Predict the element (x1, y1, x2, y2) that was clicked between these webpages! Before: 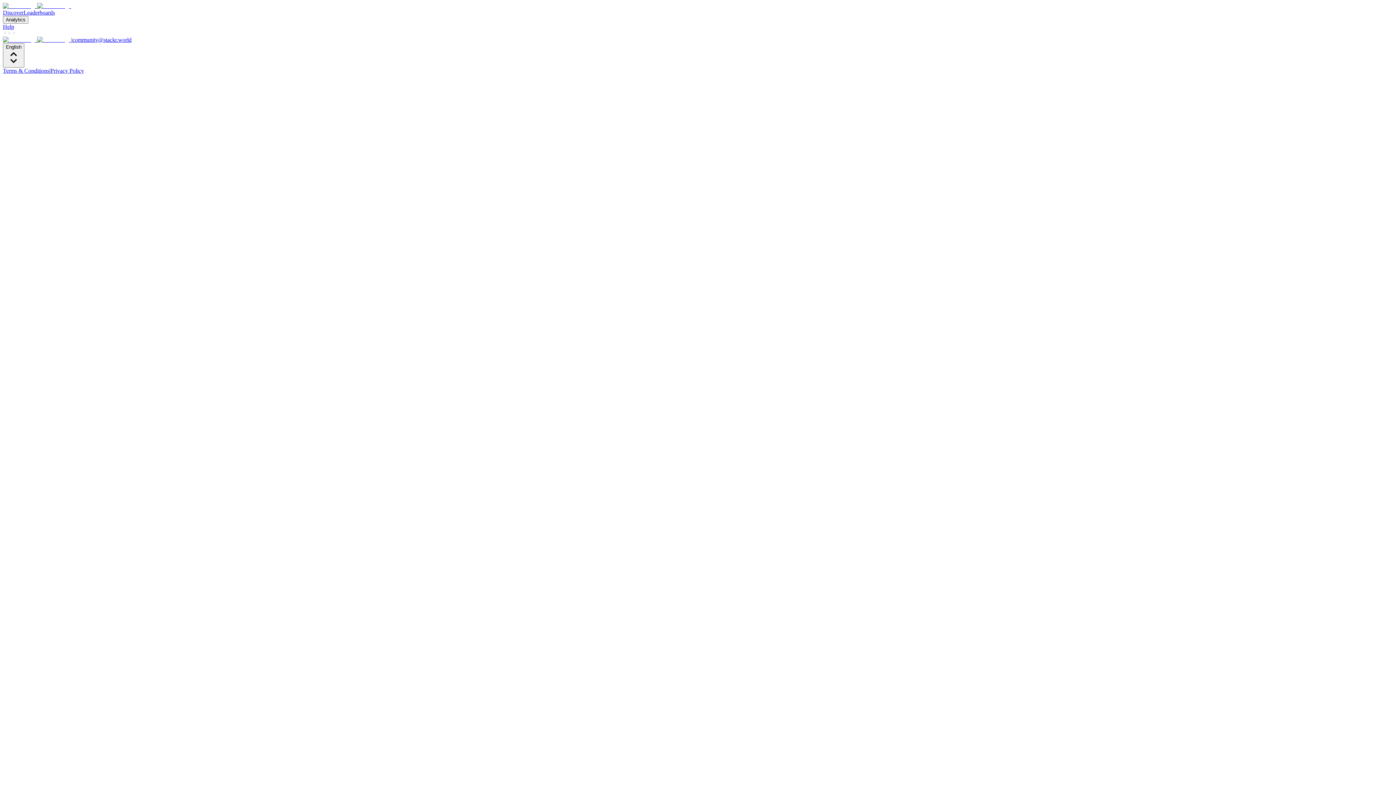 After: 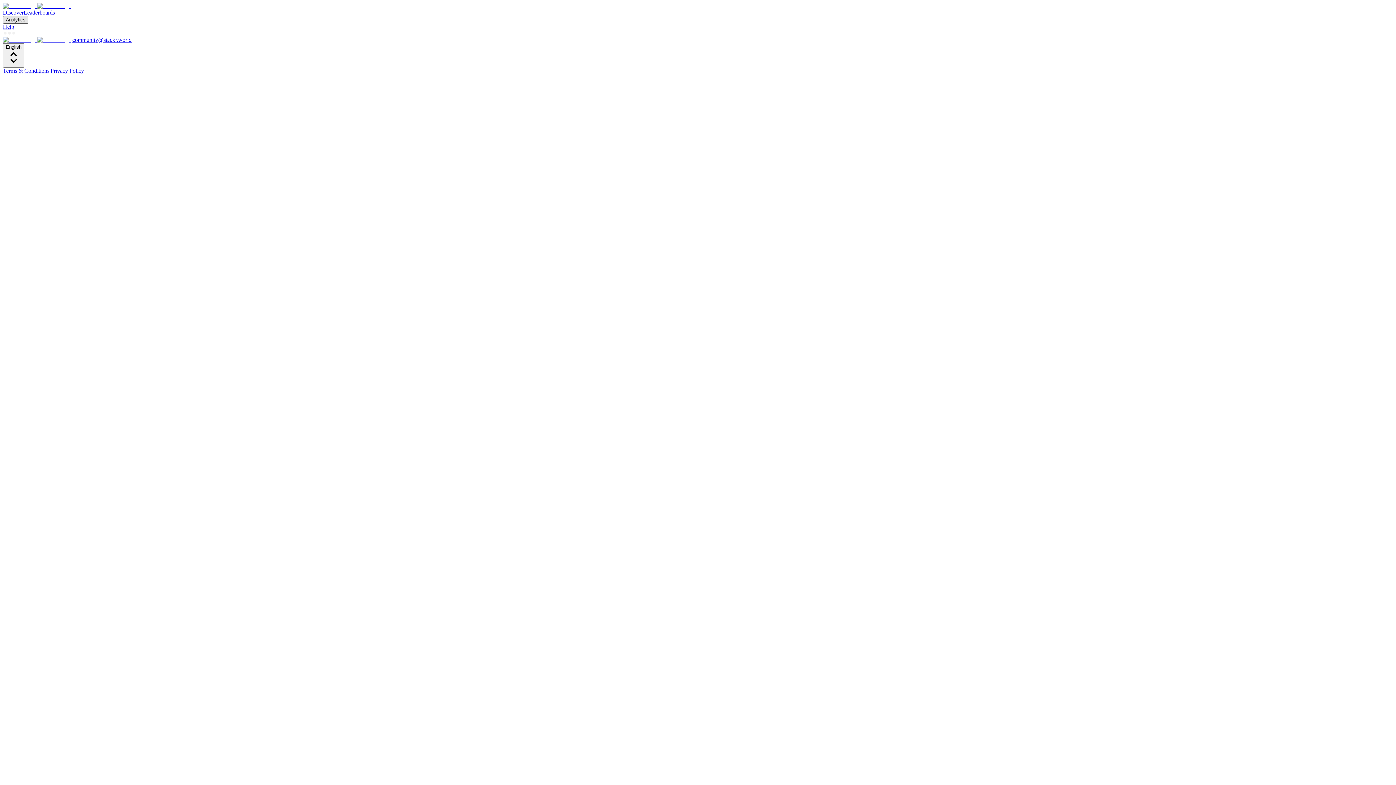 Action: label: Analytics bbox: (2, 16, 28, 23)